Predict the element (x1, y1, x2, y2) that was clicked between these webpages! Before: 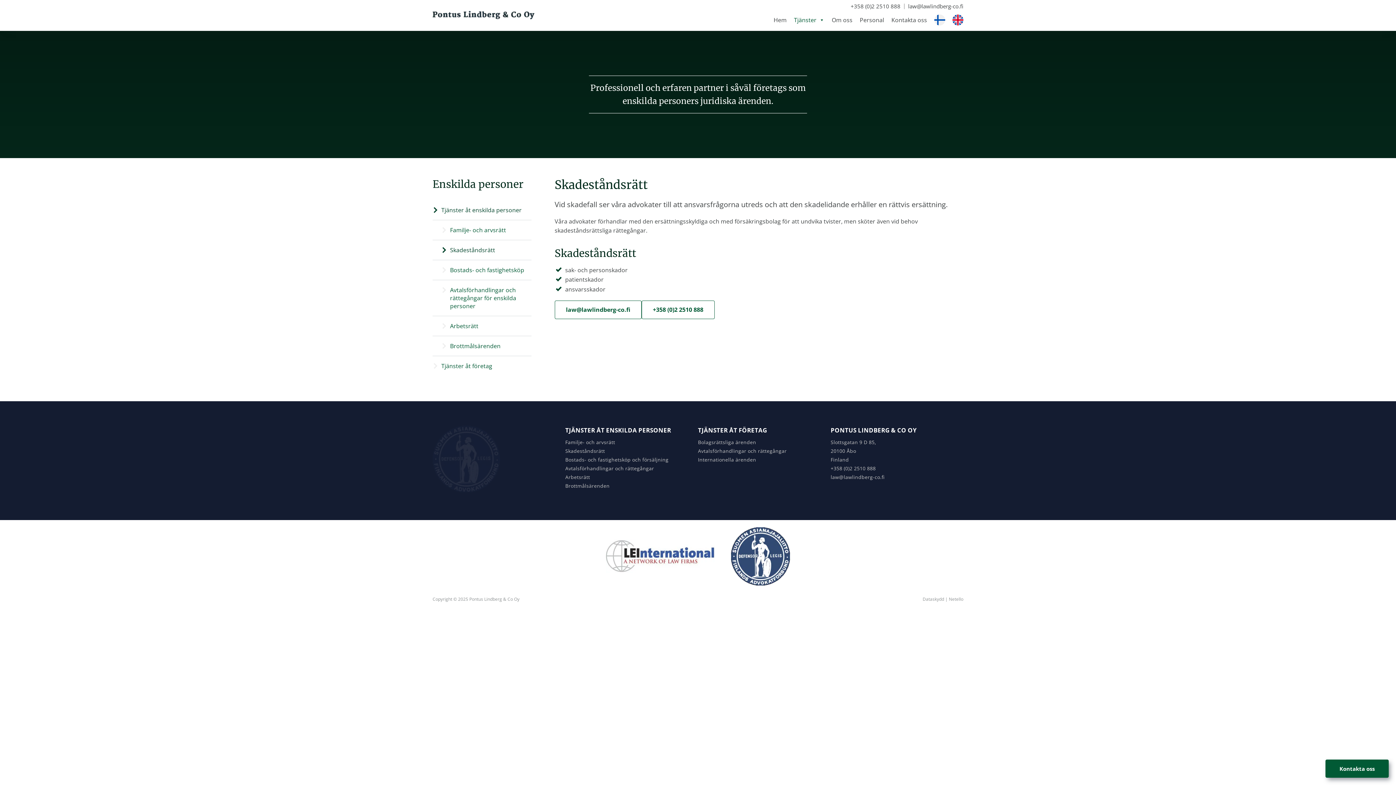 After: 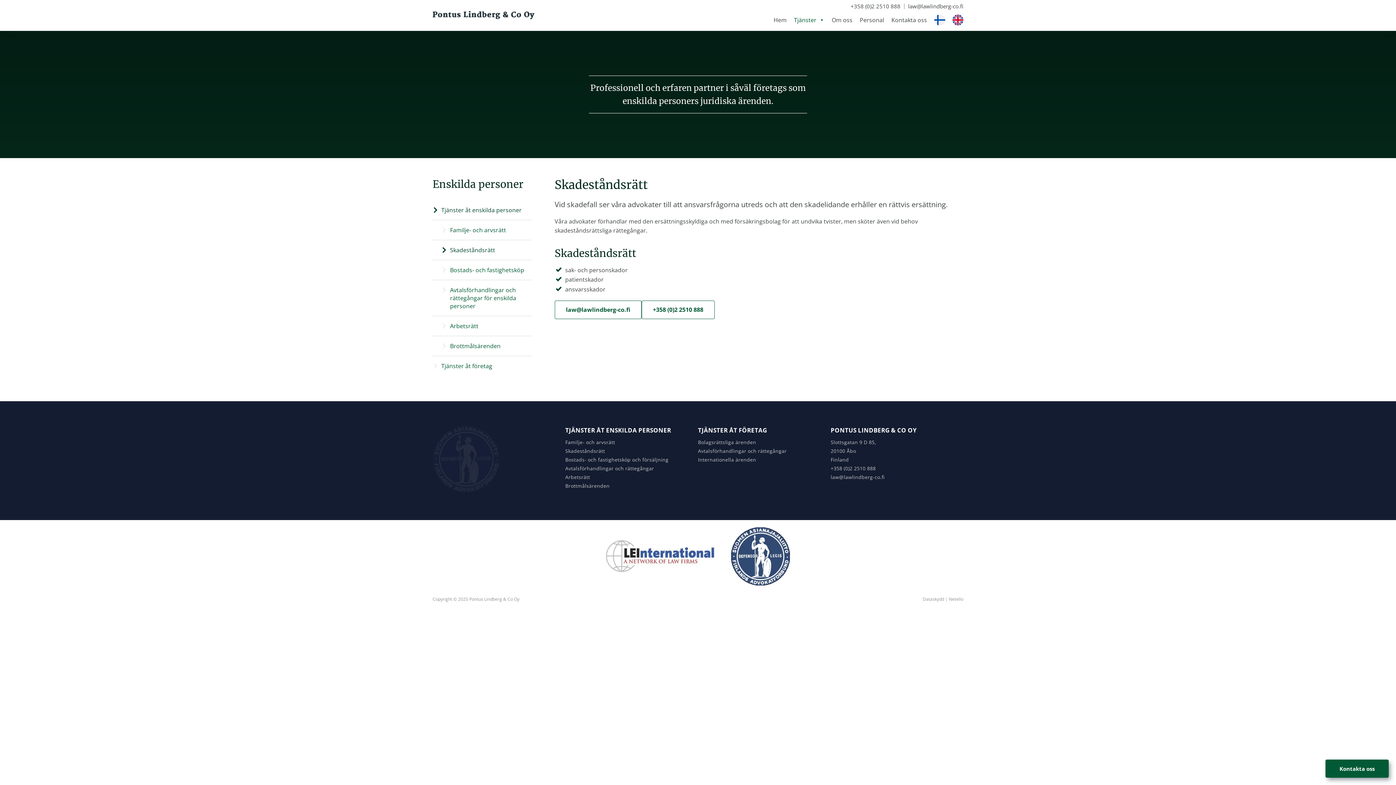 Action: bbox: (724, 552, 797, 559)